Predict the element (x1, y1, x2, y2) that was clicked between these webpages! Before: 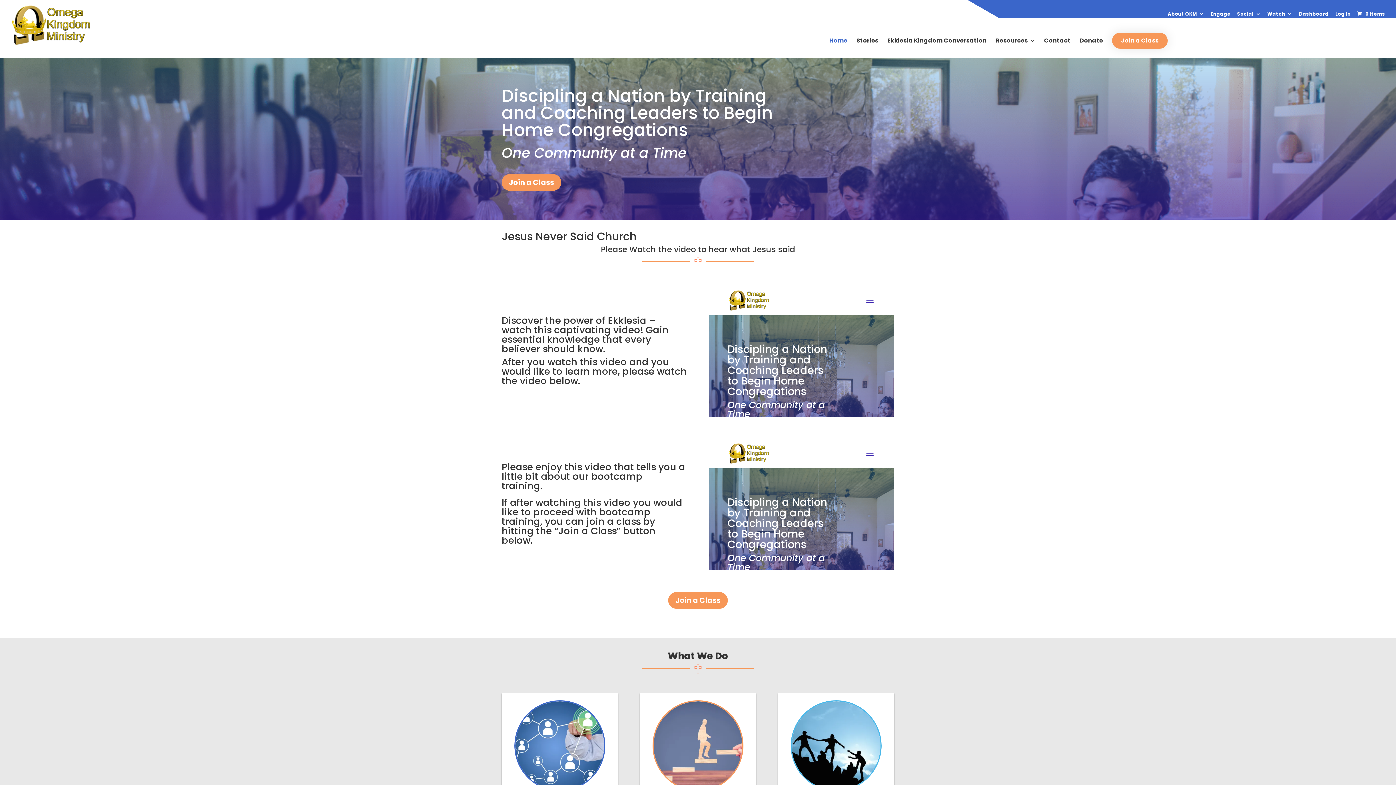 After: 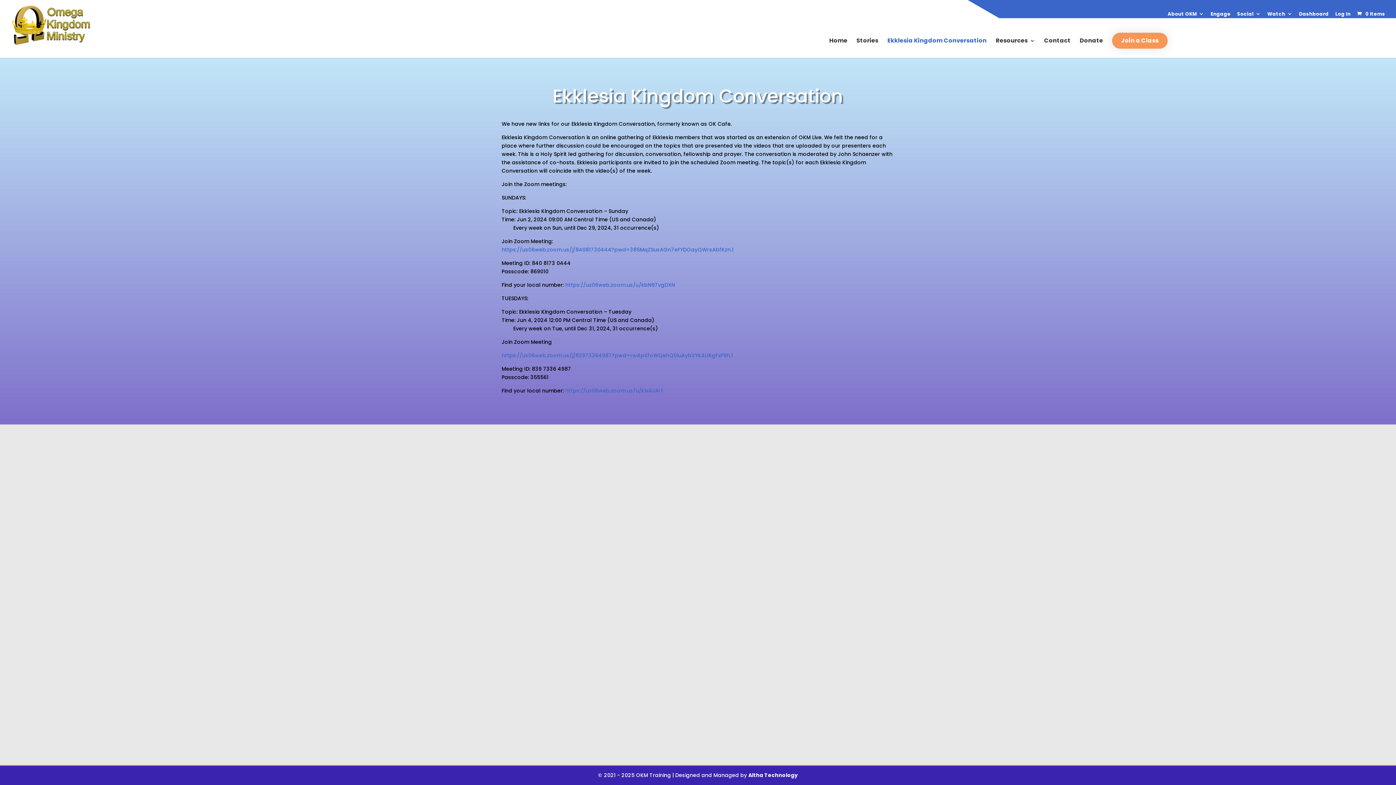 Action: label: Ekklesia Kingdom Conversation bbox: (887, 38, 986, 57)